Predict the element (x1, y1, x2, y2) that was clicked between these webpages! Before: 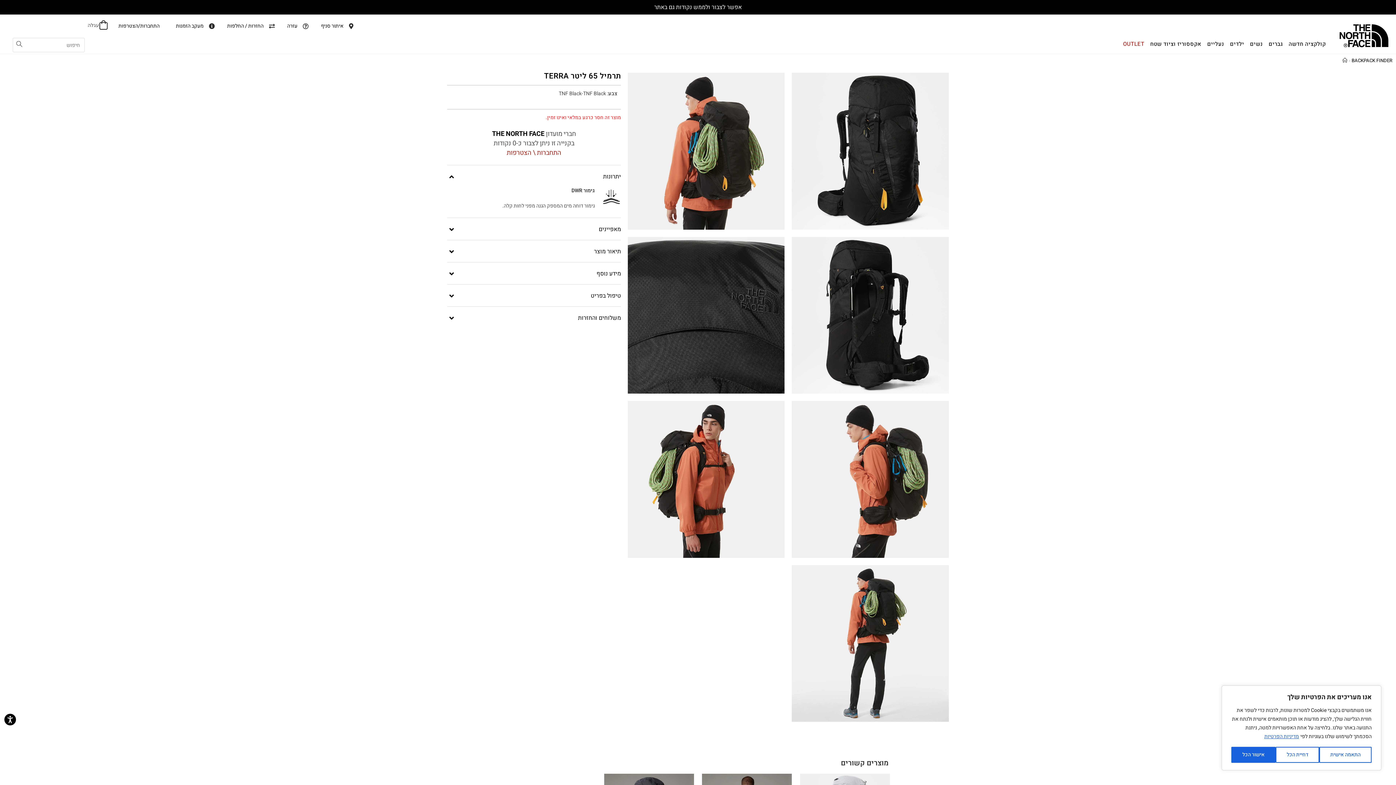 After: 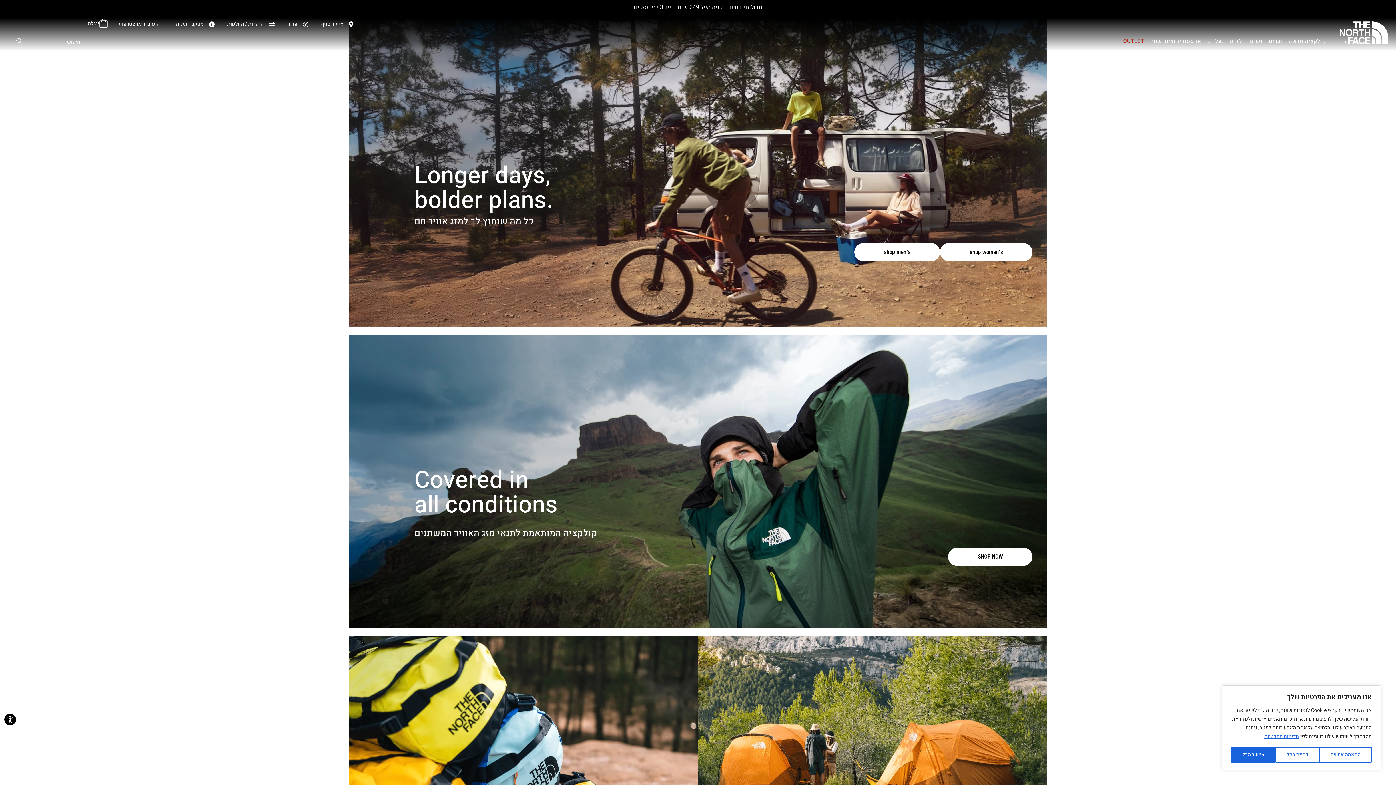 Action: bbox: (1342, 57, 1347, 64)